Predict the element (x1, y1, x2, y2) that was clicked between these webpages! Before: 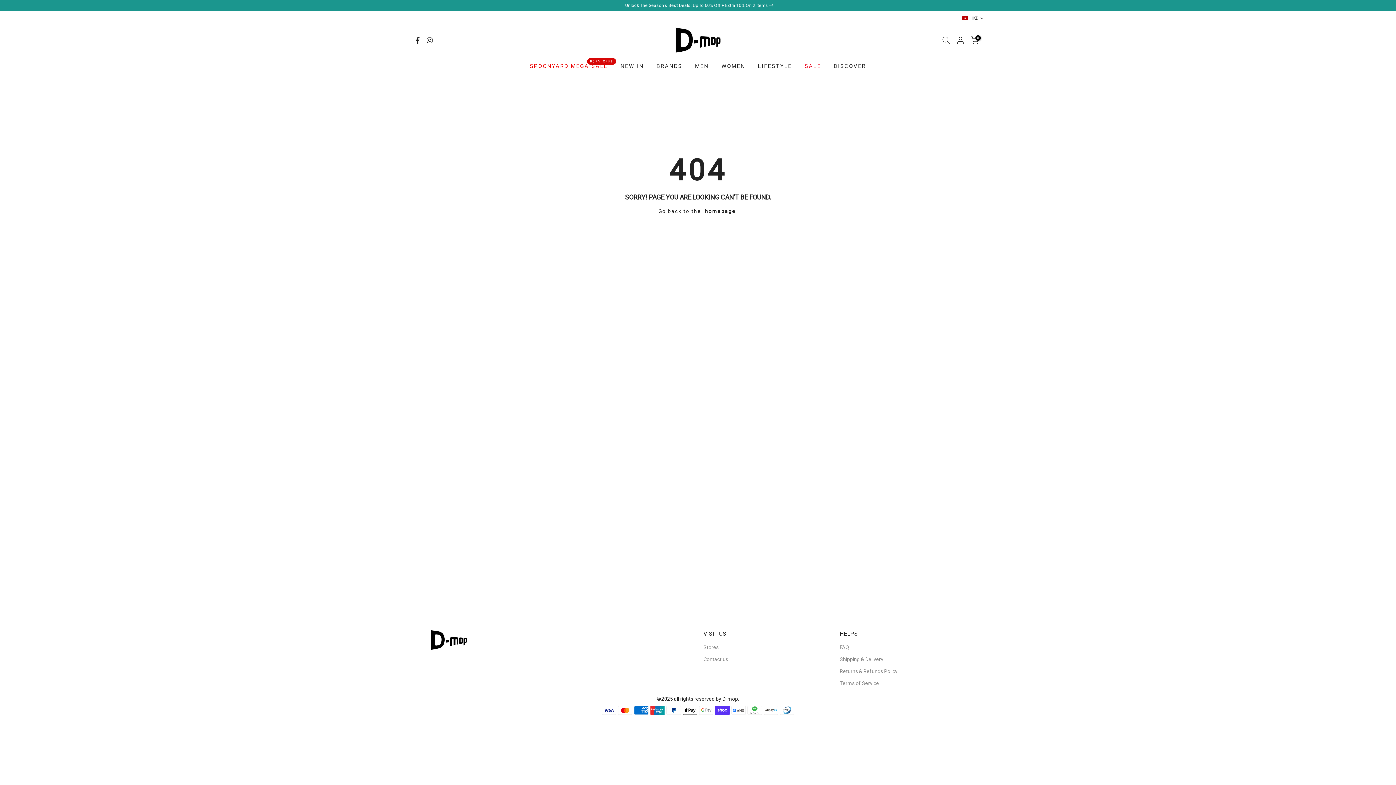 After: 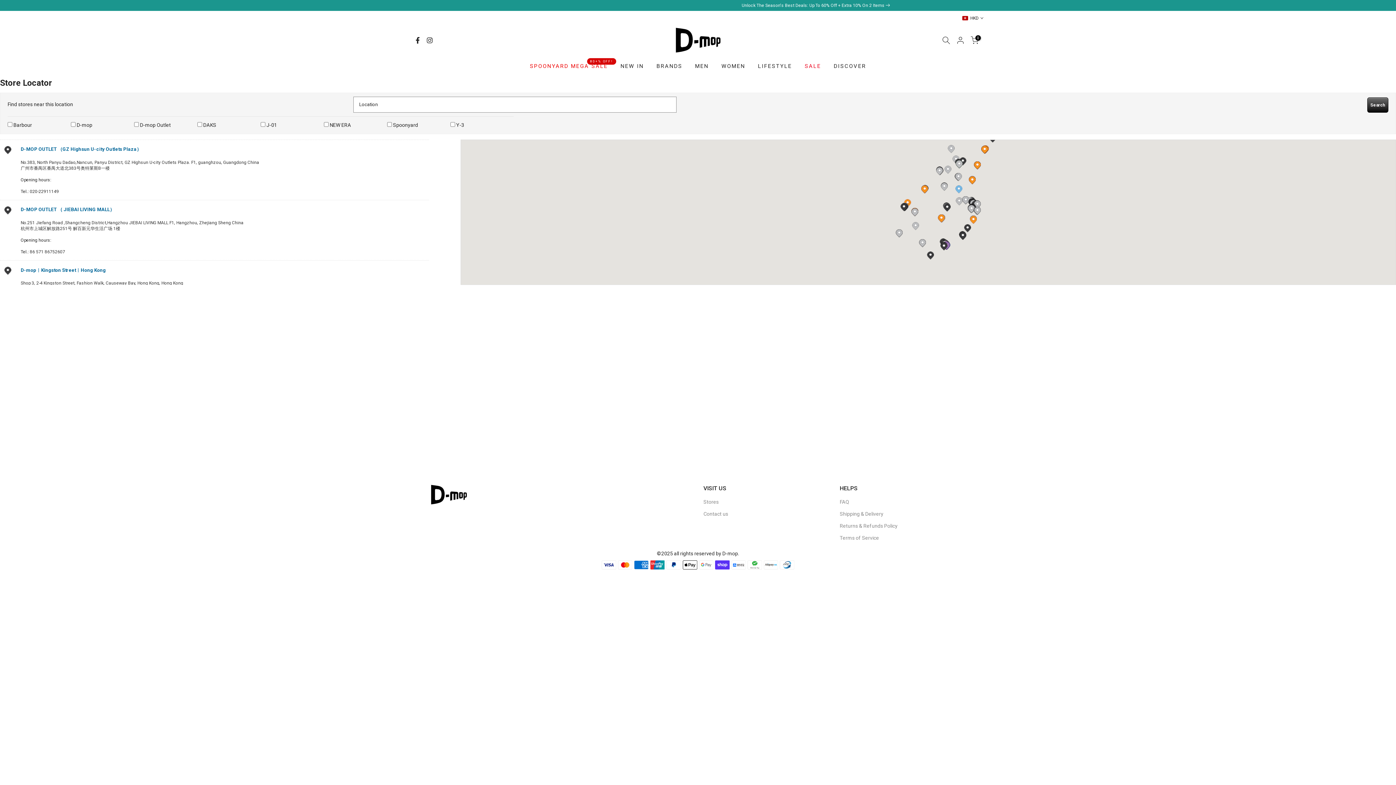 Action: bbox: (703, 644, 718, 650) label: Stores